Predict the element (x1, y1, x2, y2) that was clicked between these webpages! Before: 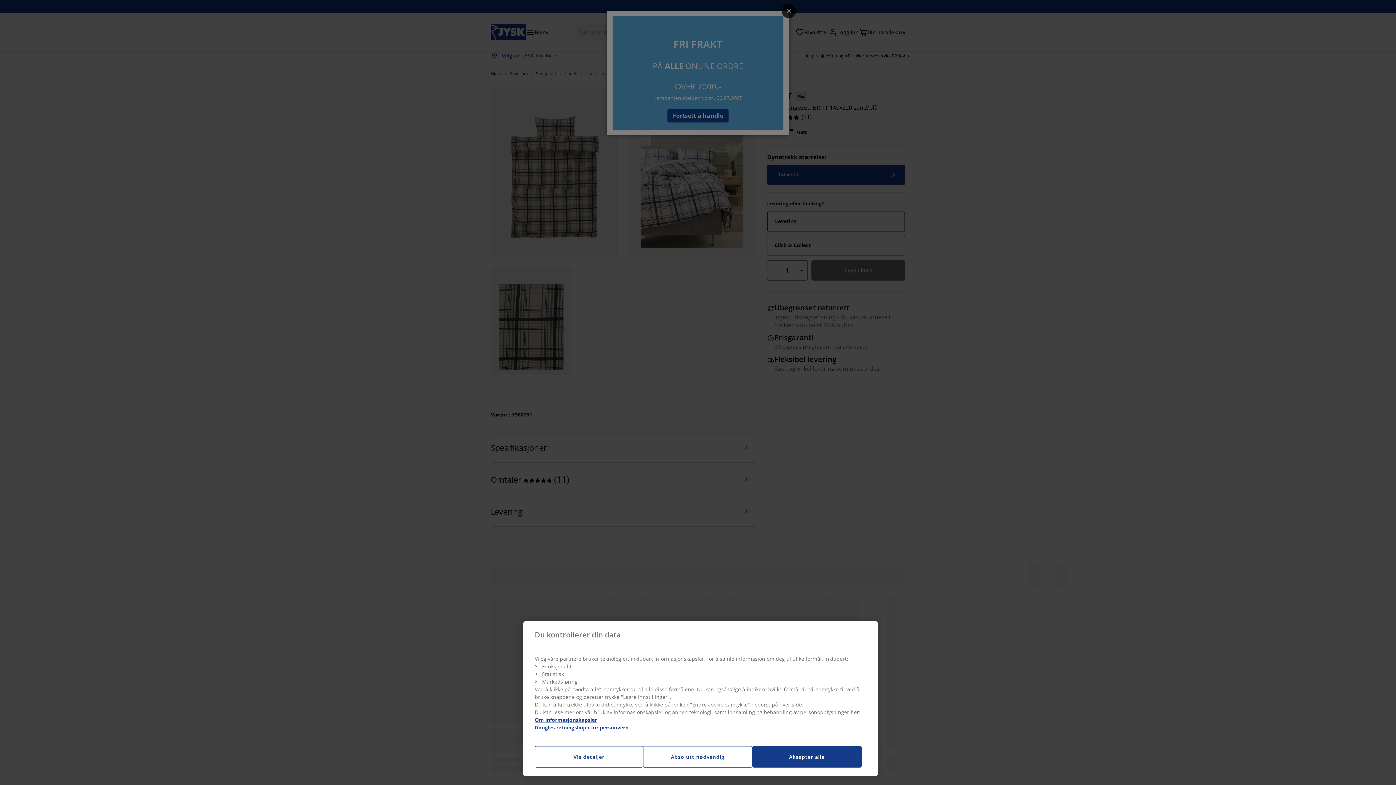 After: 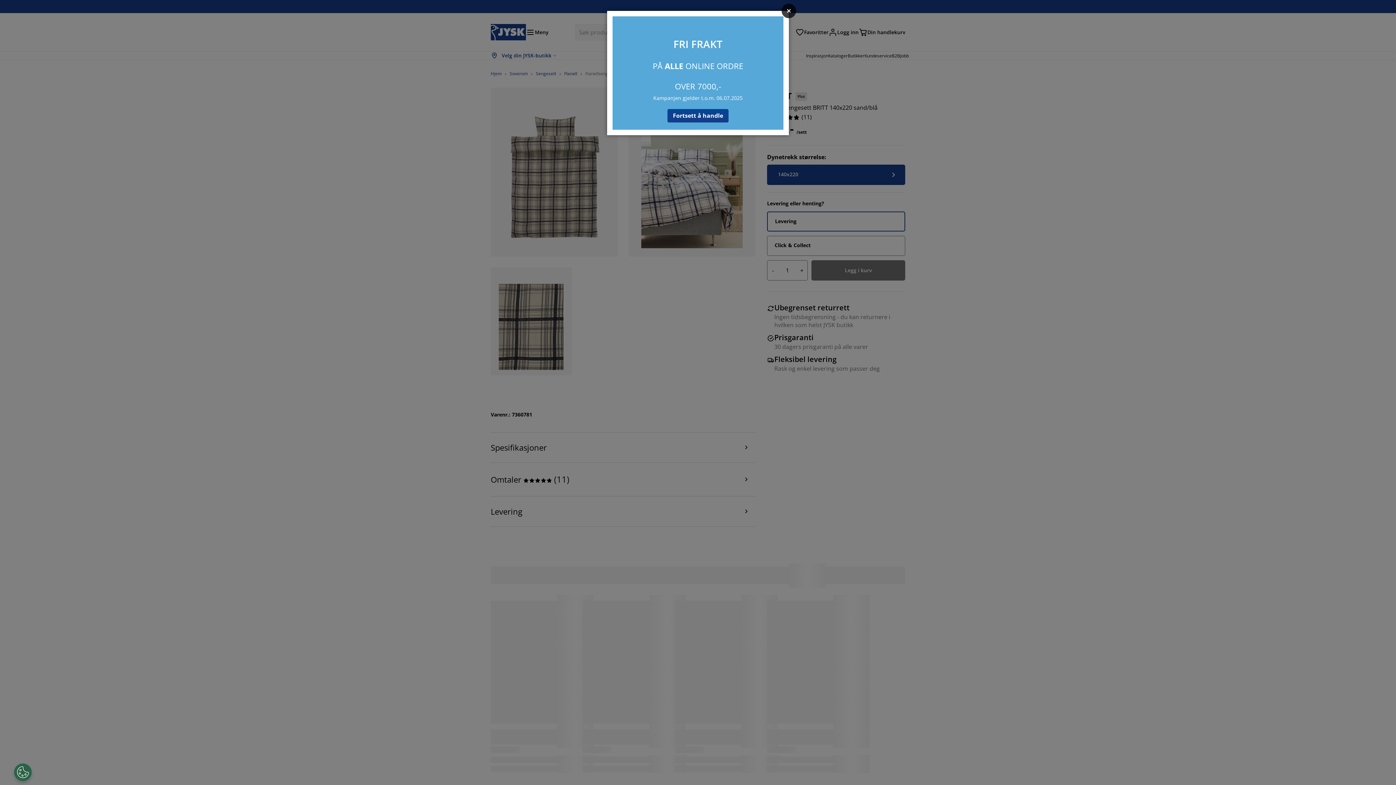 Action: bbox: (752, 746, 861, 768) label: Aksepter alle